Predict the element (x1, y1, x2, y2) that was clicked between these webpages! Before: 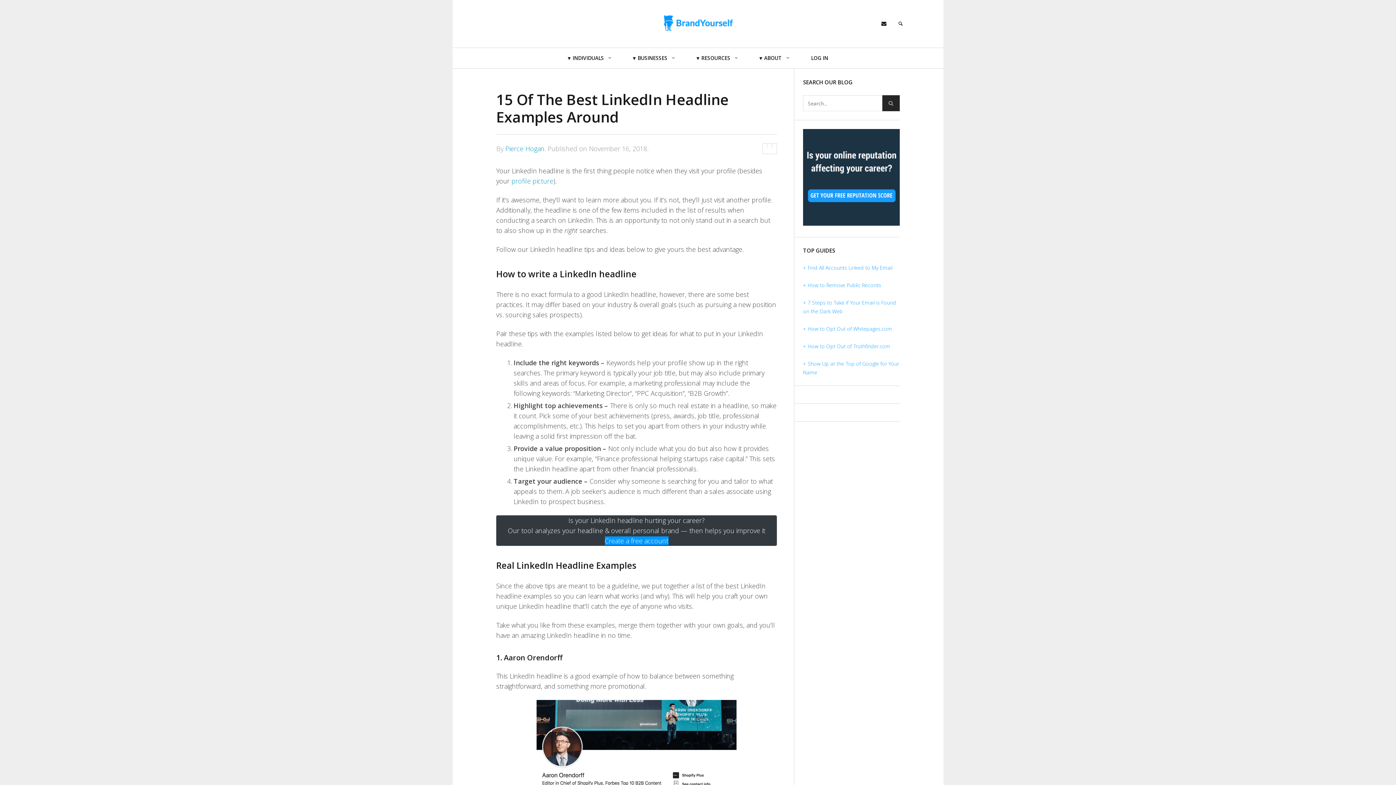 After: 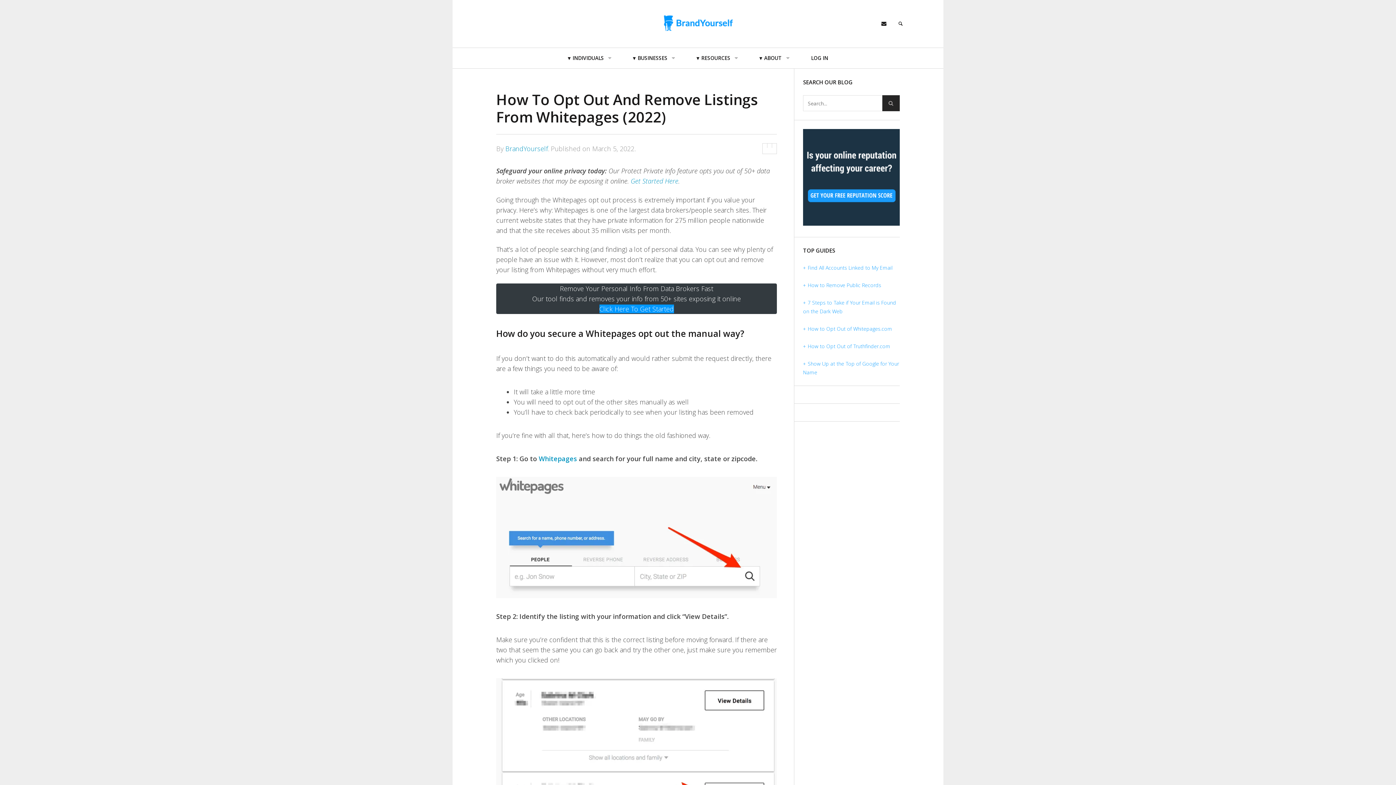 Action: label: + How to Opt Out of Whitepages.com bbox: (803, 325, 892, 332)